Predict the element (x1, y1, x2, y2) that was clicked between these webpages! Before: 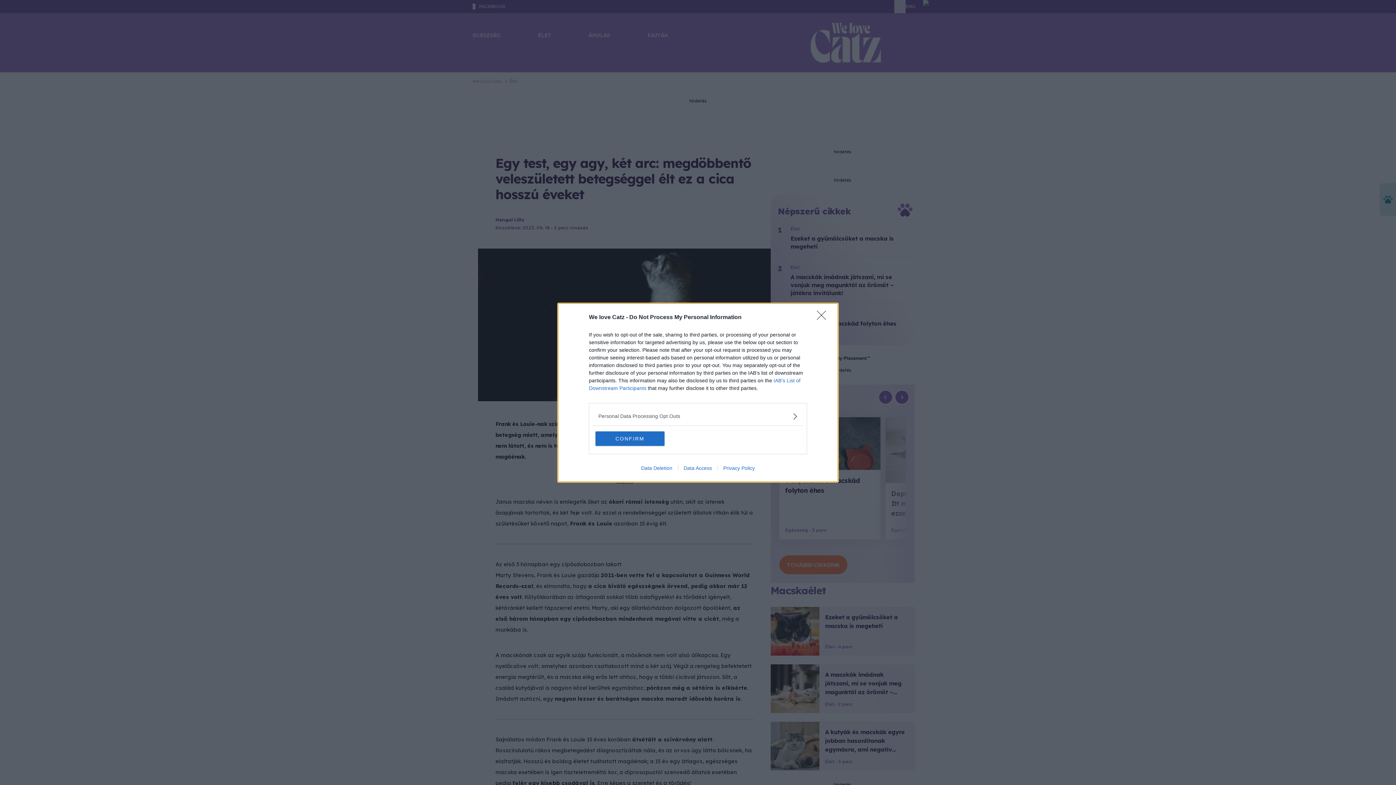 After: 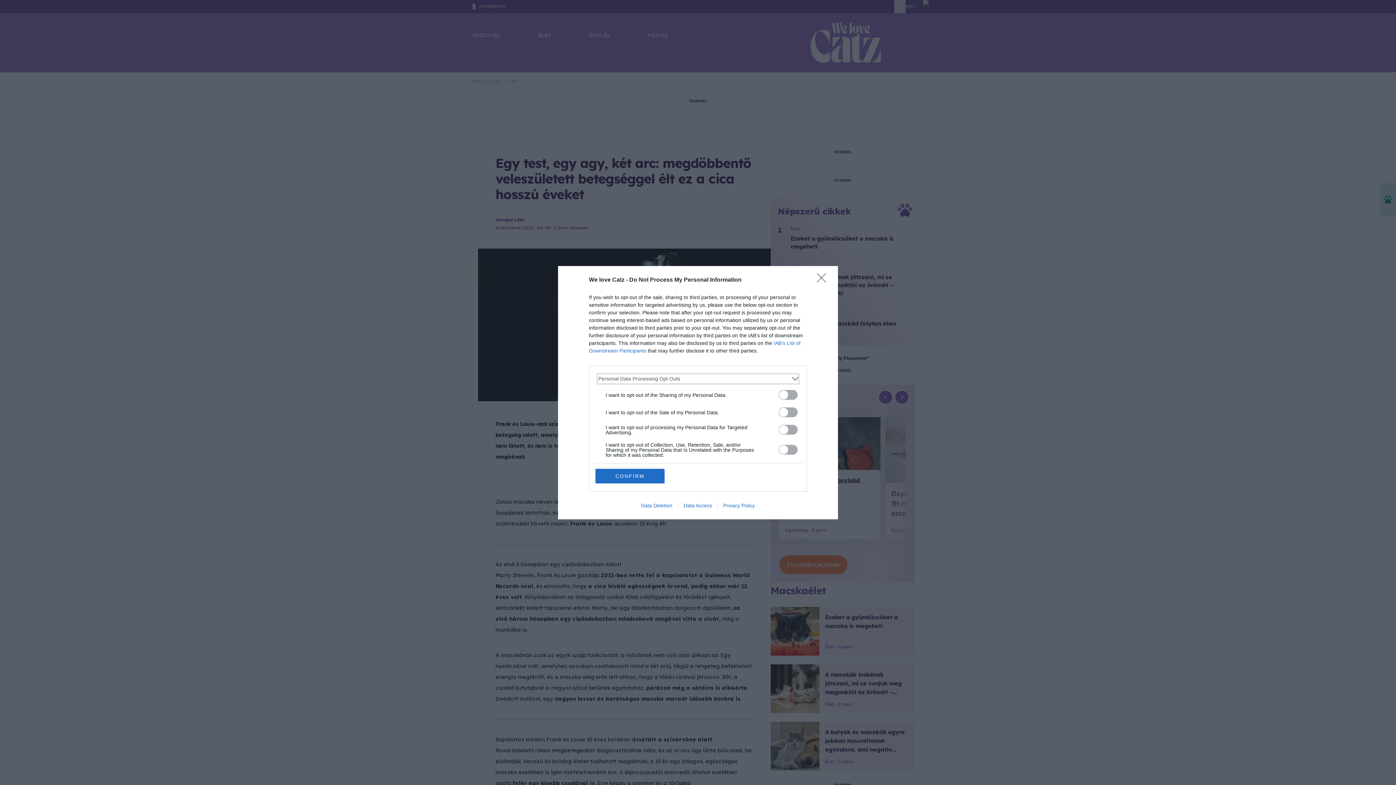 Action: bbox: (598, 412, 797, 420) label: Opt-Outs